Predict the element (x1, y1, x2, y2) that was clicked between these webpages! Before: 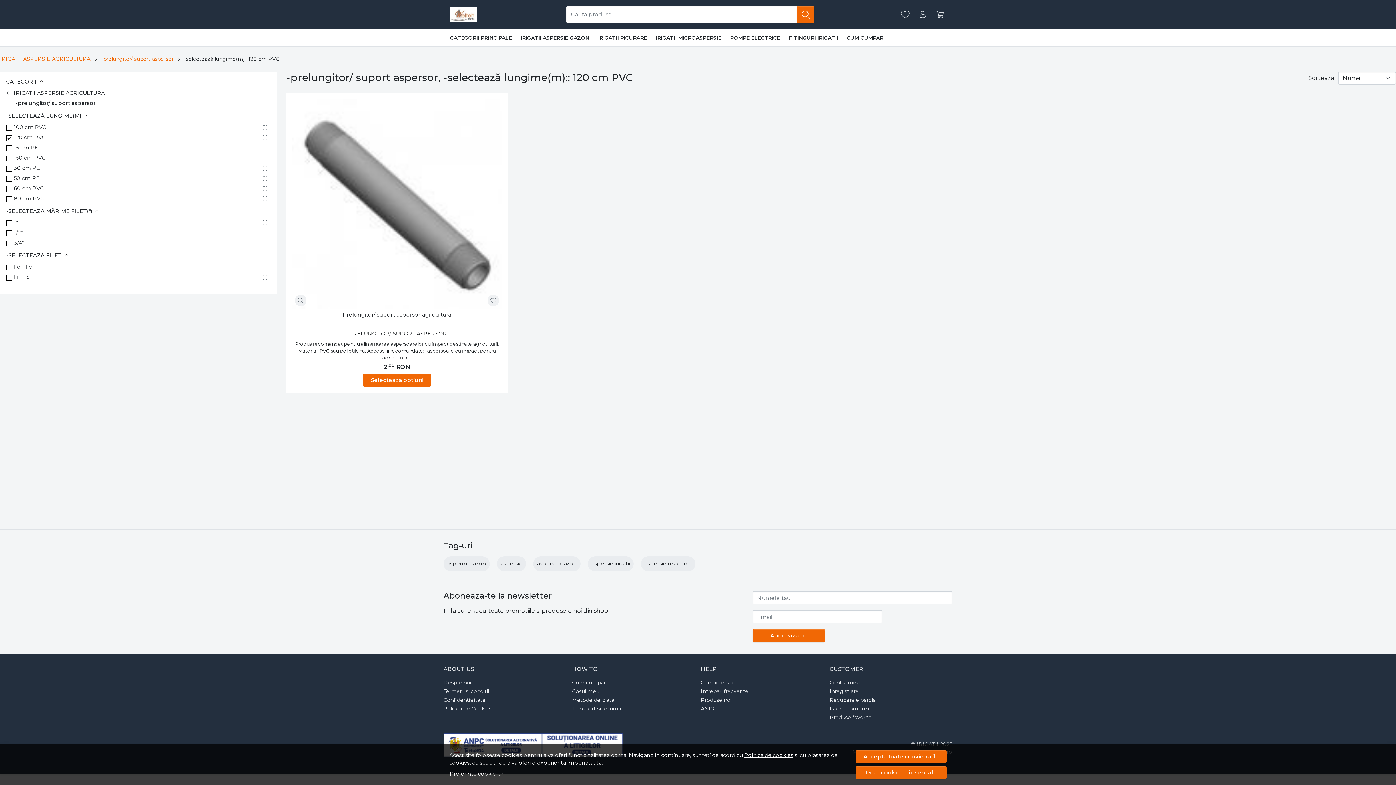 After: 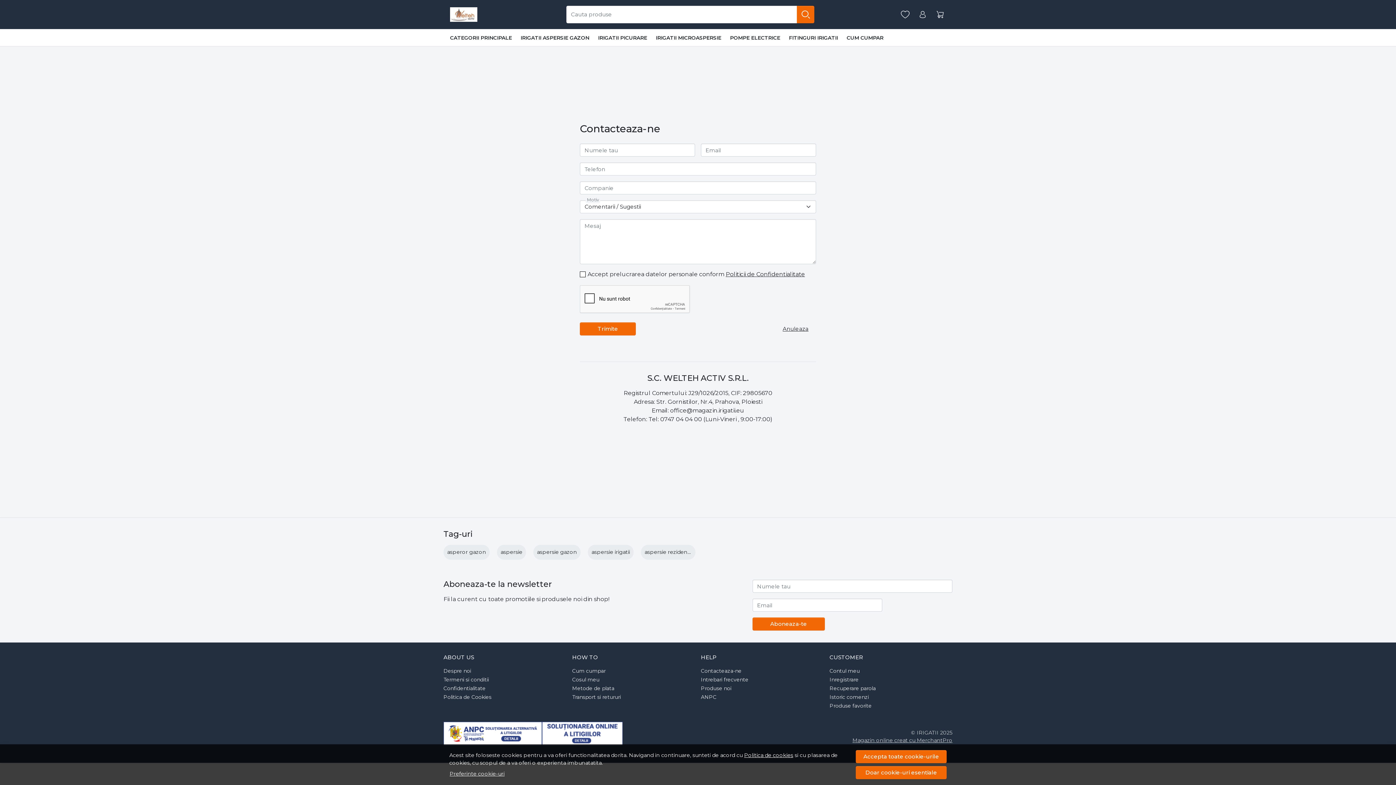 Action: label: Contacteaza-ne bbox: (701, 679, 741, 686)